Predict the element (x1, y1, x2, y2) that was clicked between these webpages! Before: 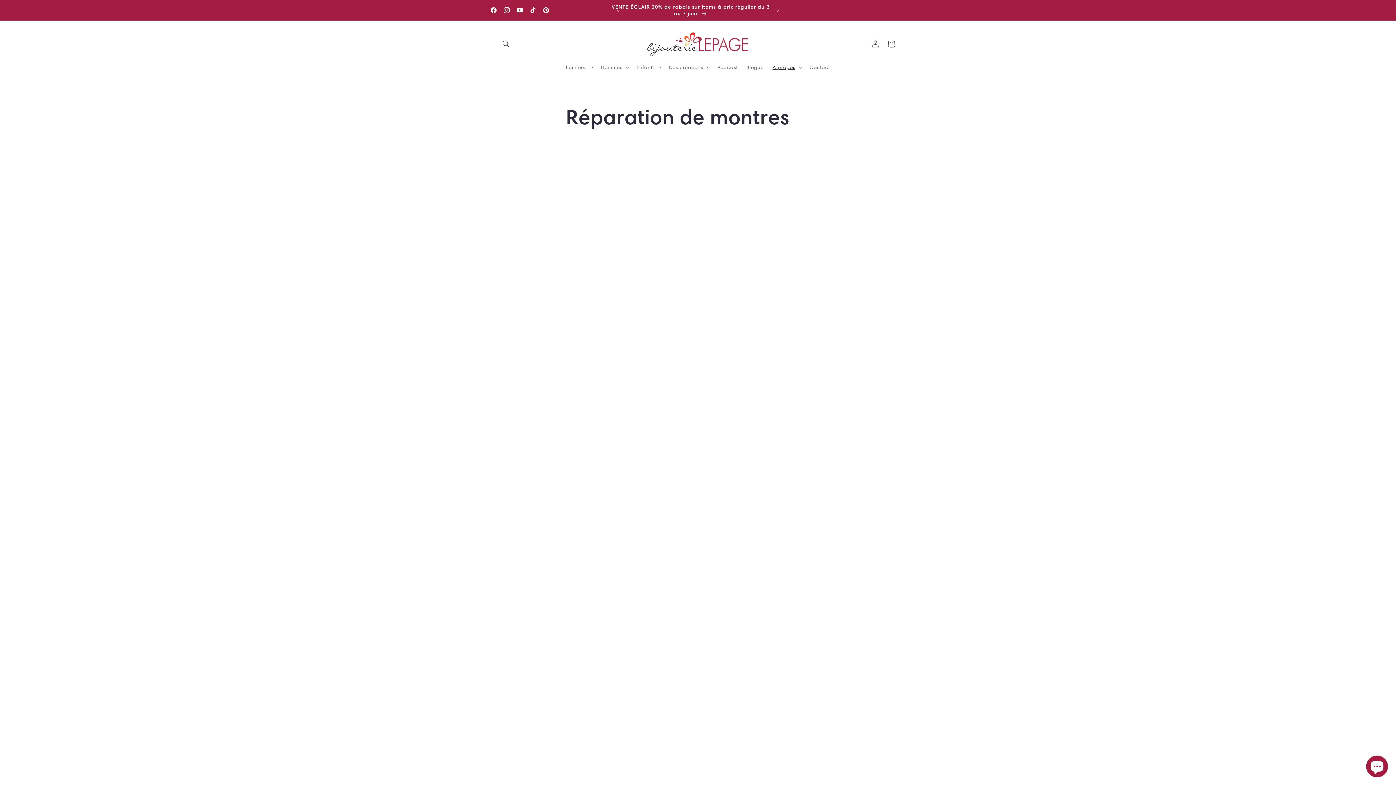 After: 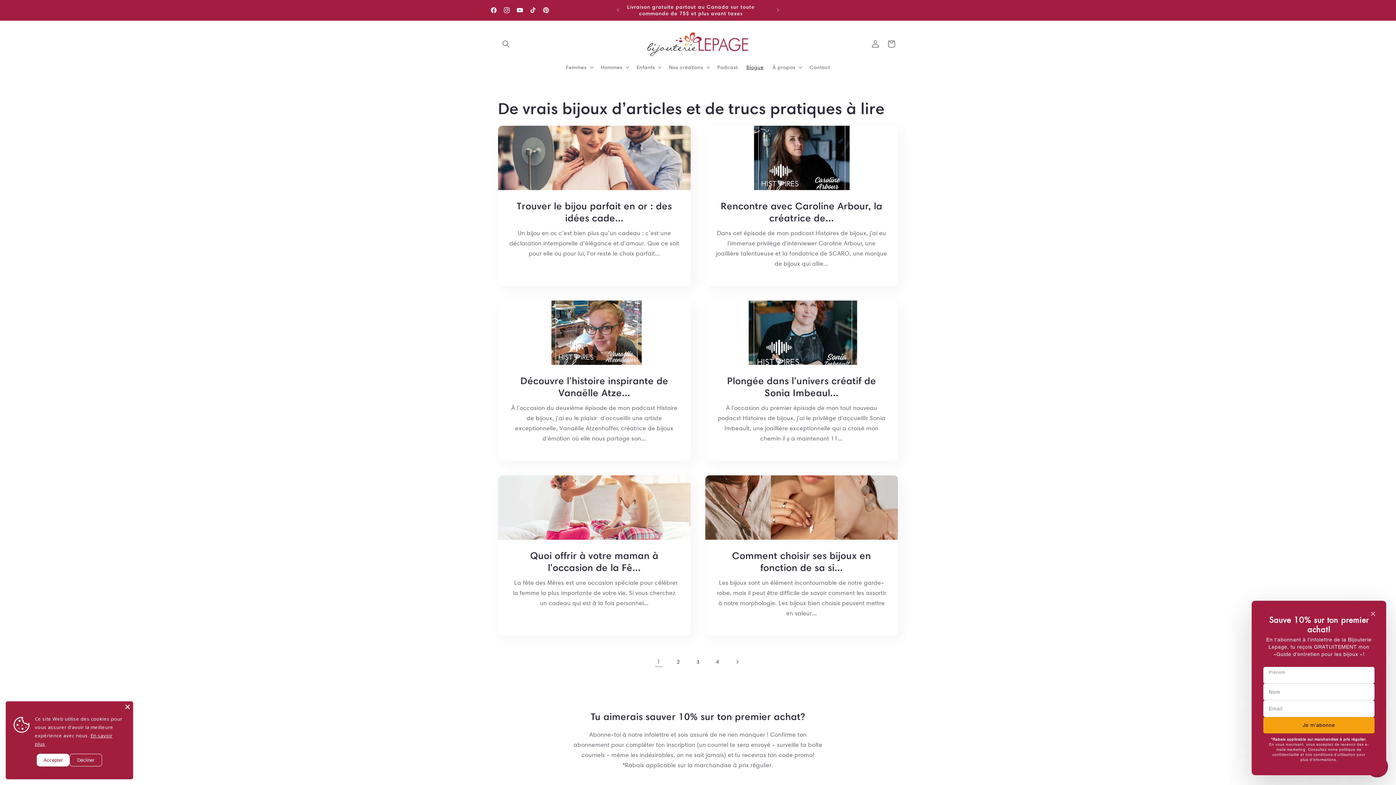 Action: label: Blogue bbox: (742, 59, 768, 74)